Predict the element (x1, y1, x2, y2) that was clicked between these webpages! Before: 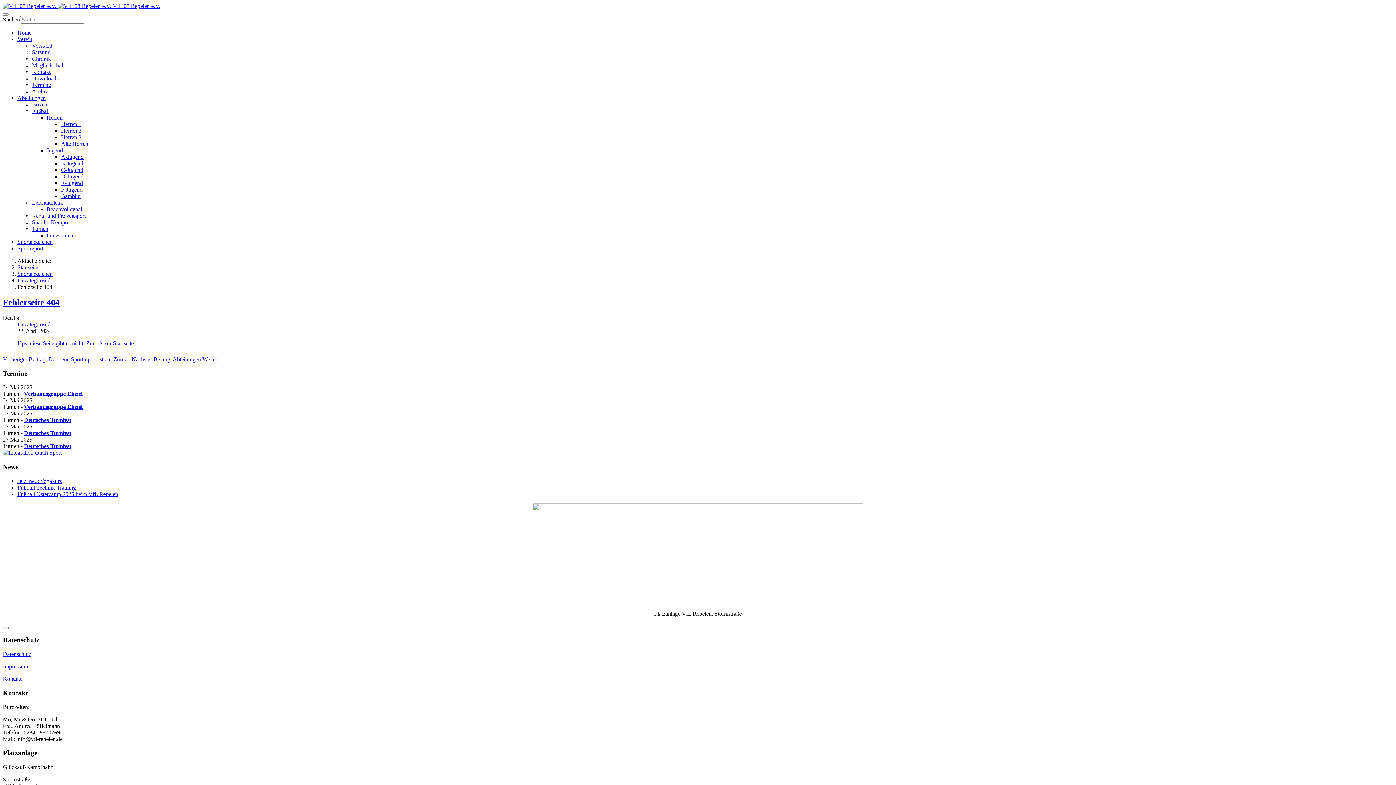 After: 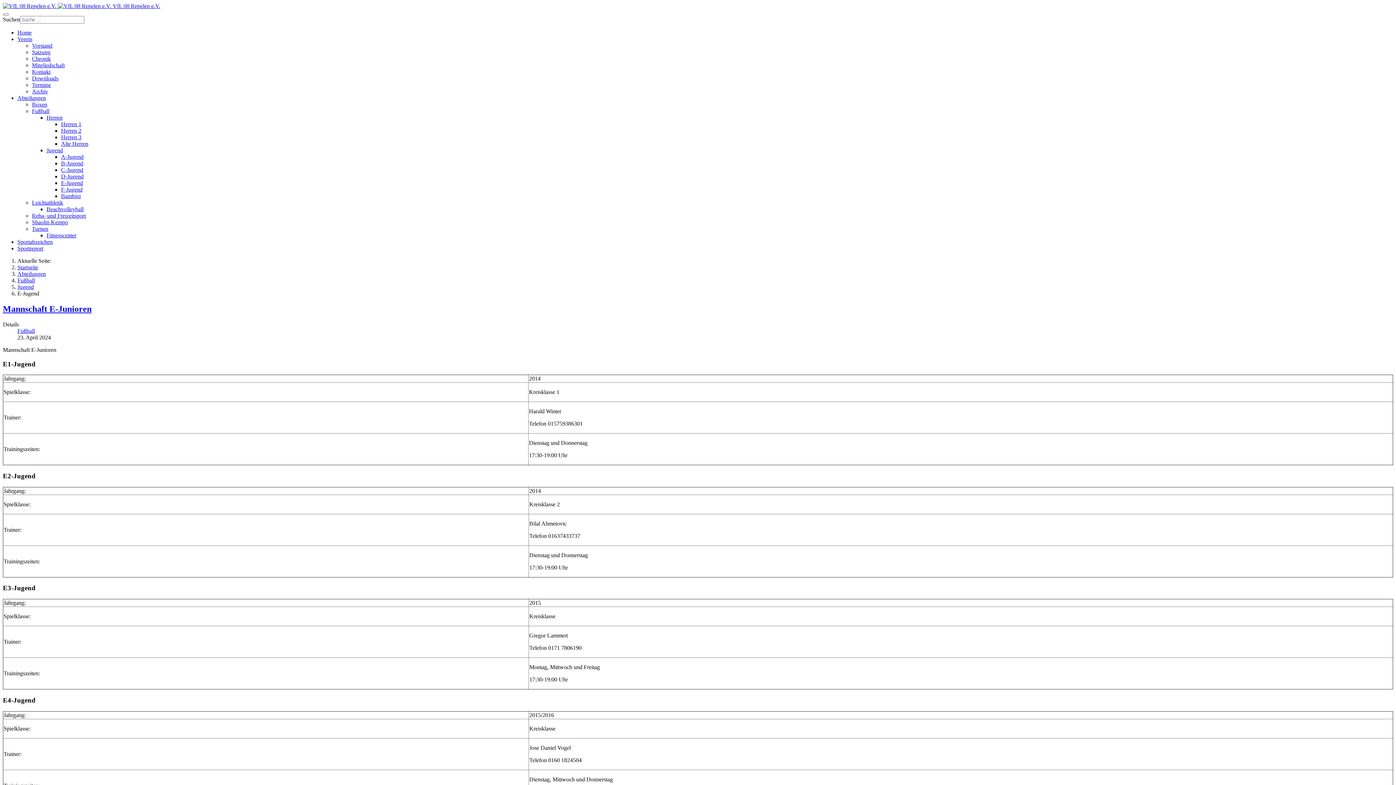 Action: label: E-Jugend bbox: (61, 180, 82, 186)